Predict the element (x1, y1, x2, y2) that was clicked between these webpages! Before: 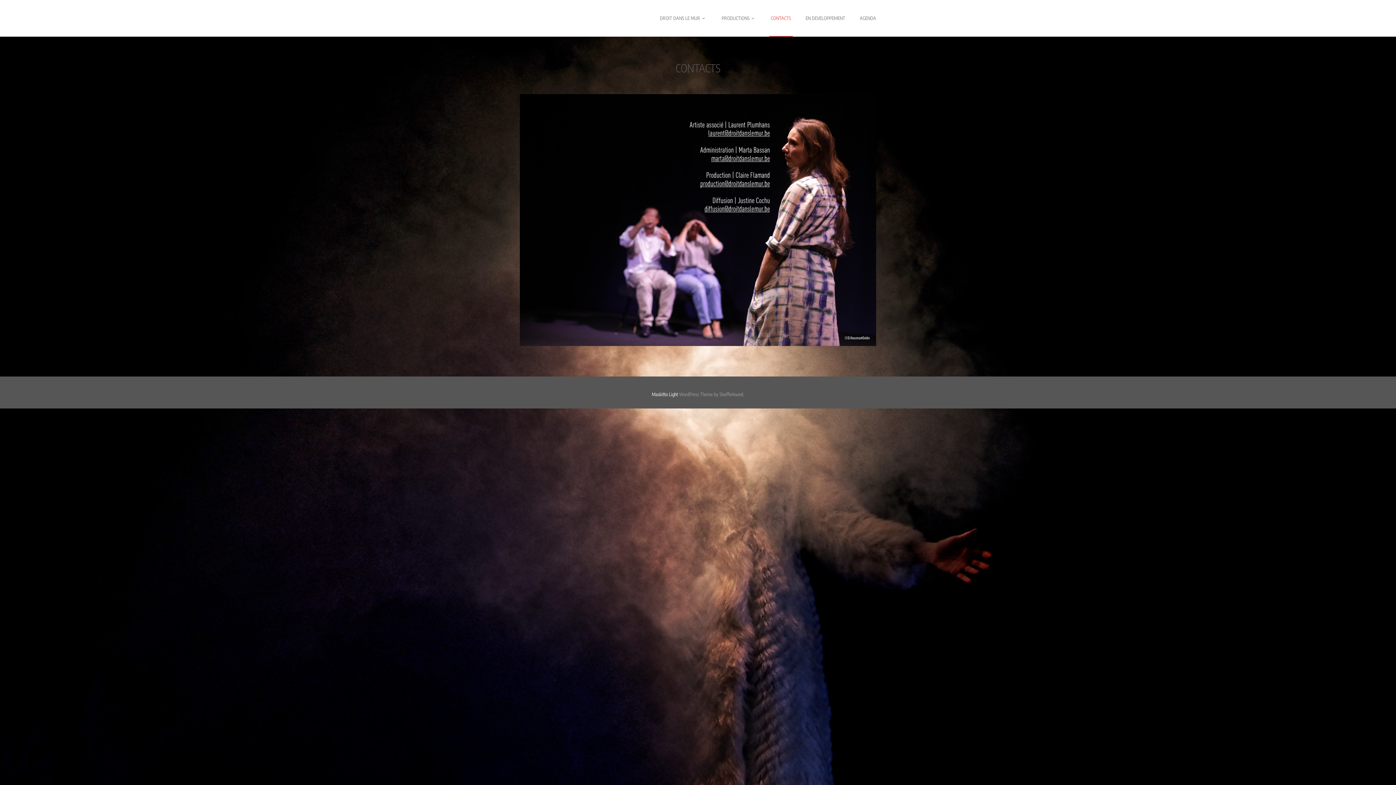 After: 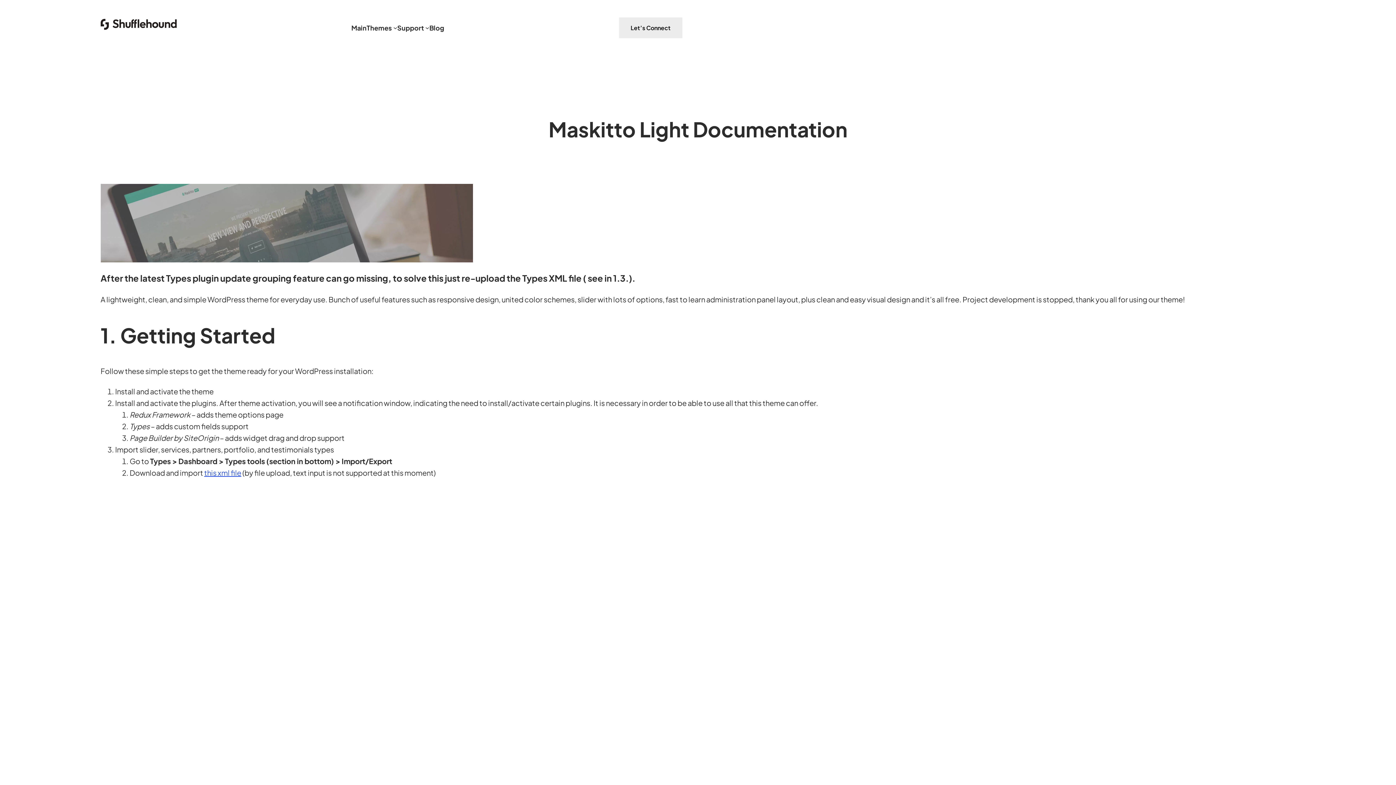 Action: bbox: (652, 391, 678, 397) label: Maskitto Light